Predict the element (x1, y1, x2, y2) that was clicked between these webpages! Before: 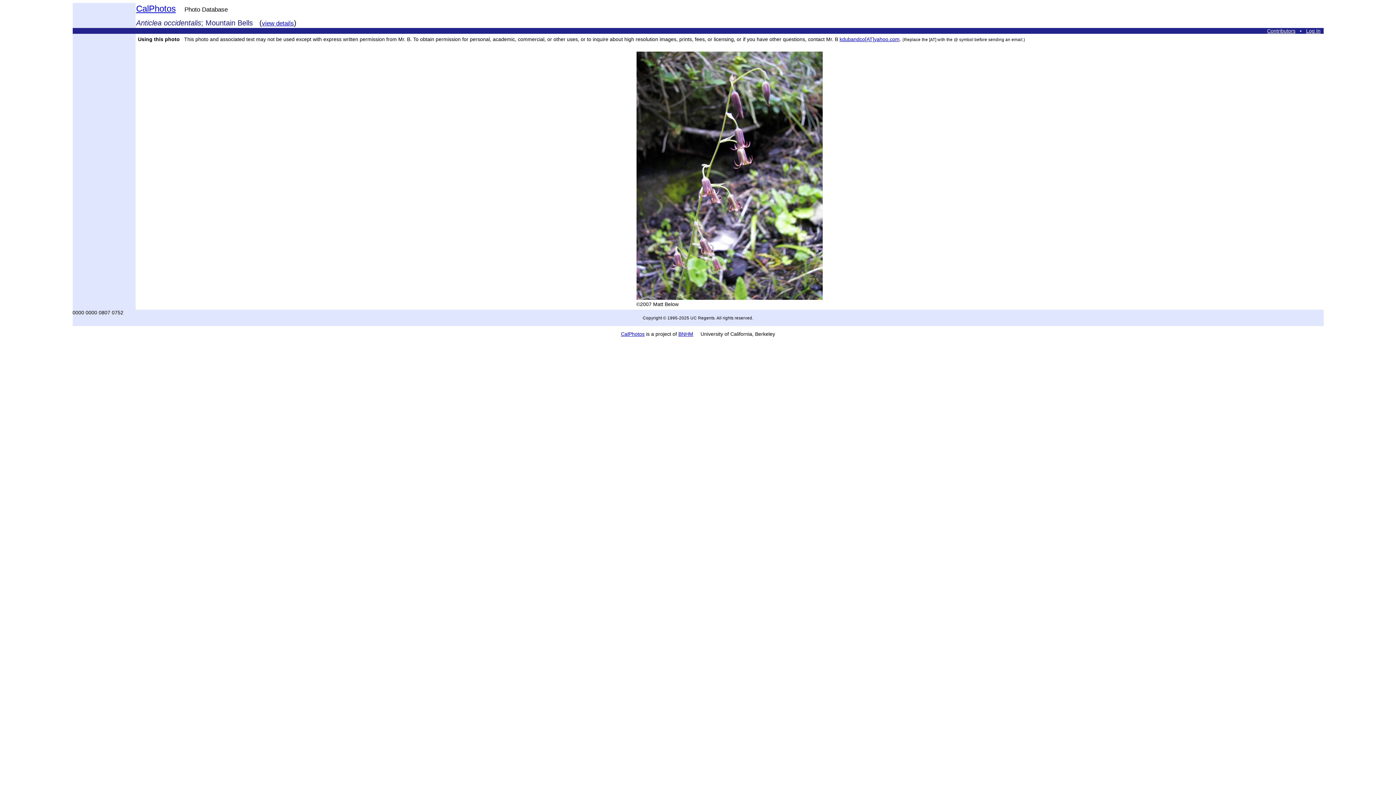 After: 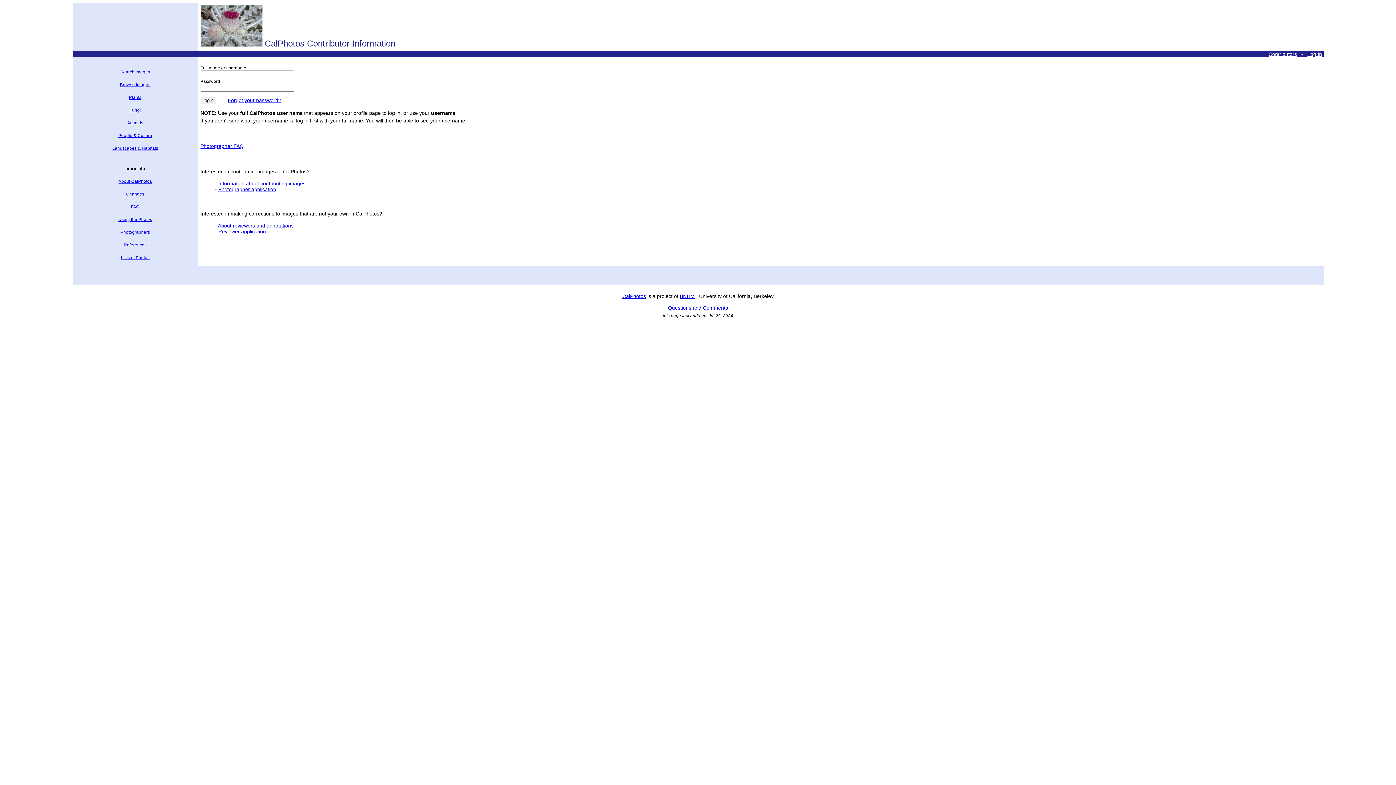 Action: bbox: (1267, 28, 1295, 33) label: Contributors